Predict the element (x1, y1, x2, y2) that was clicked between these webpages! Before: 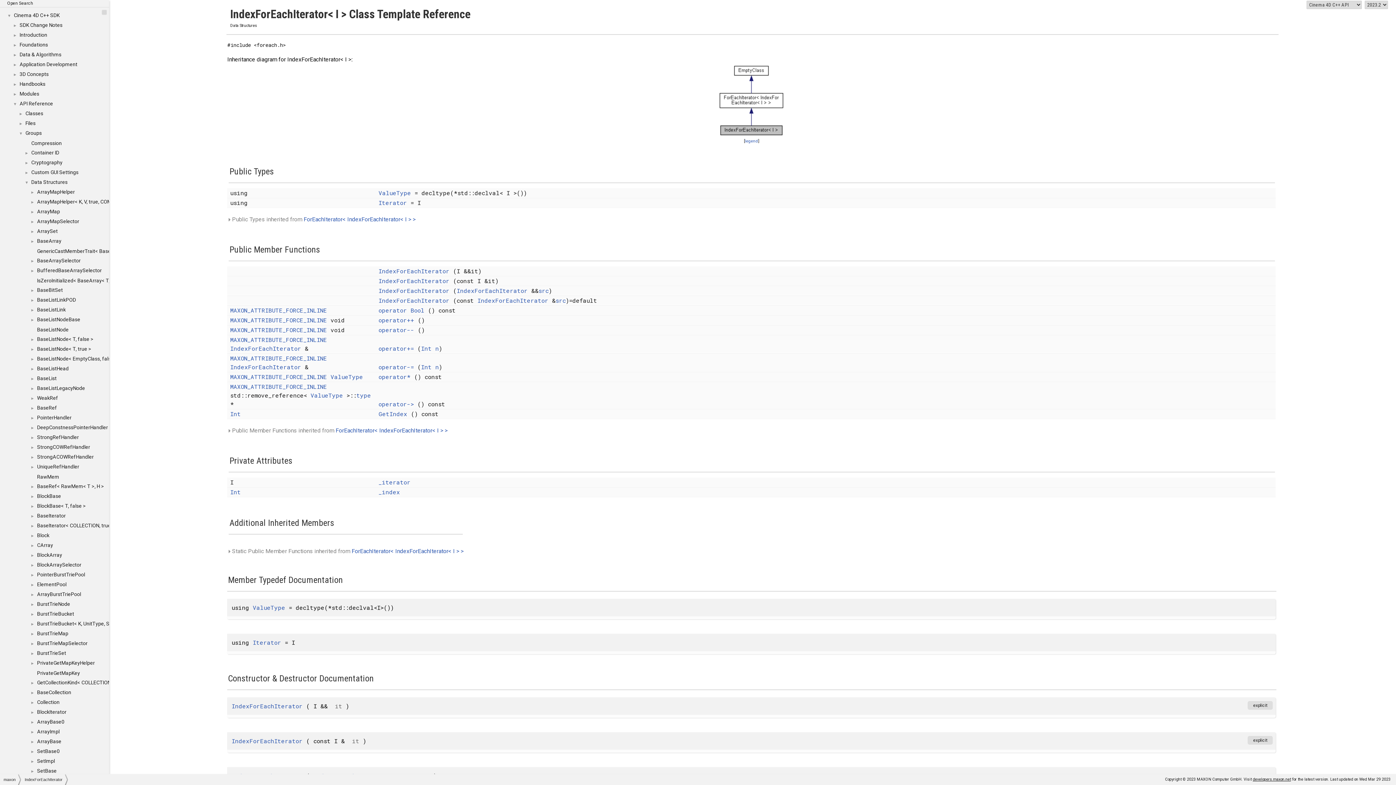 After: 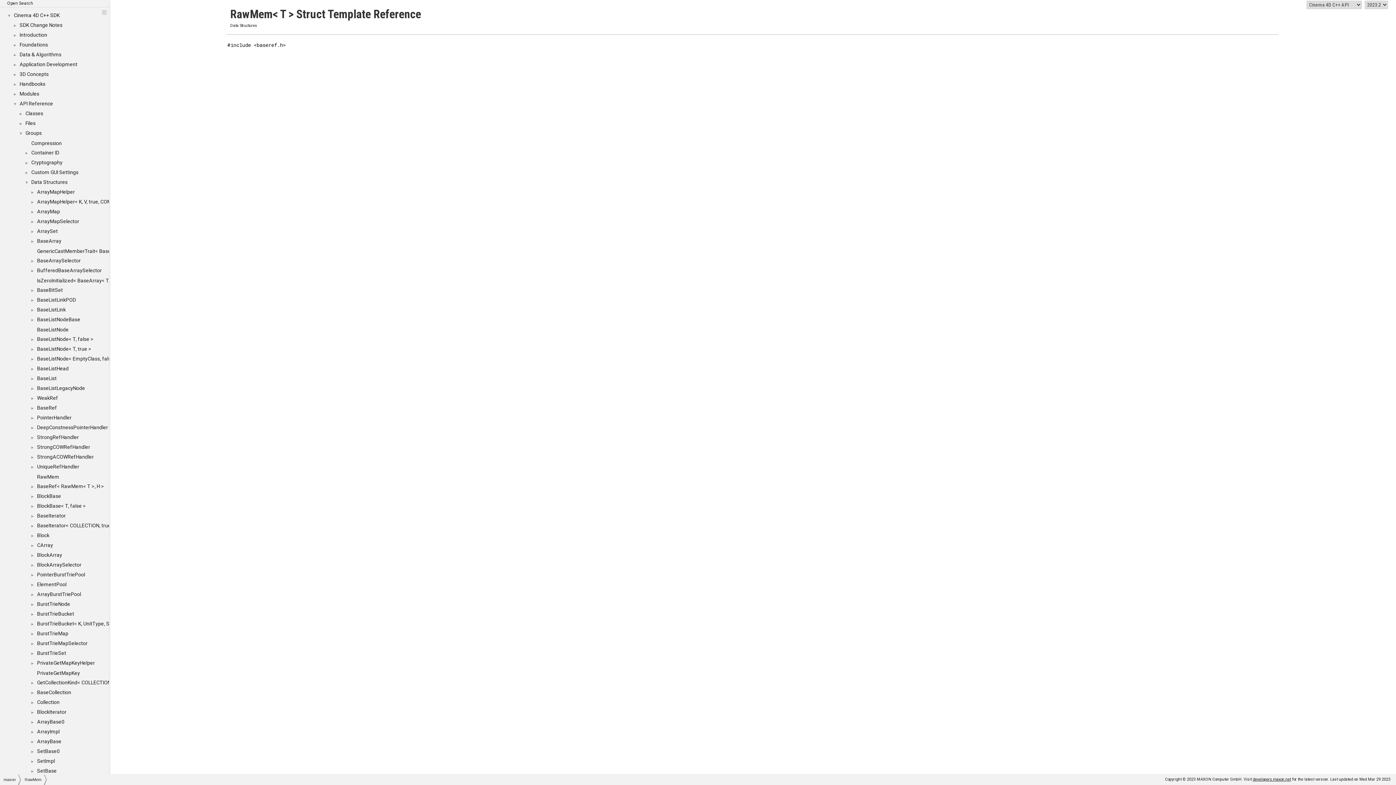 Action: label: RawMem bbox: (36, 473, 60, 480)